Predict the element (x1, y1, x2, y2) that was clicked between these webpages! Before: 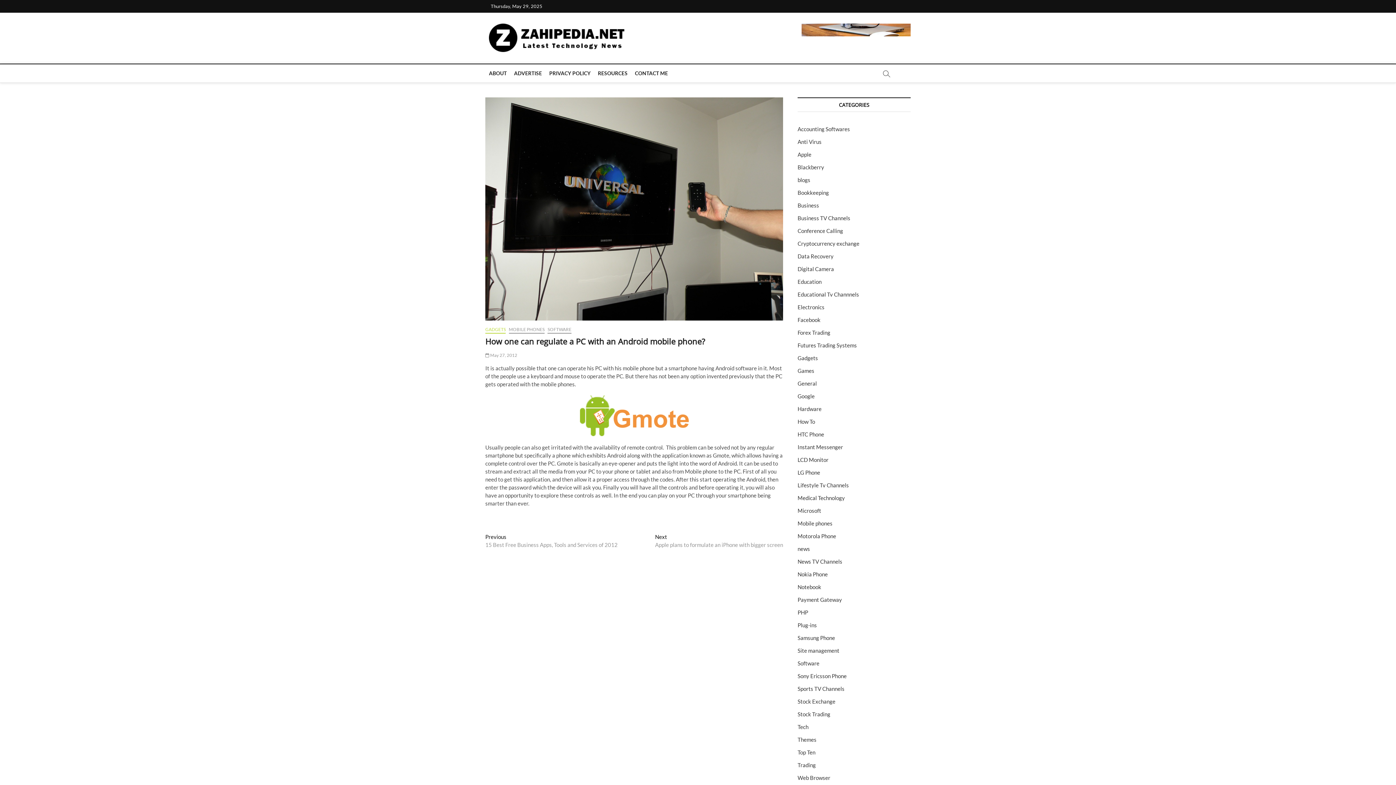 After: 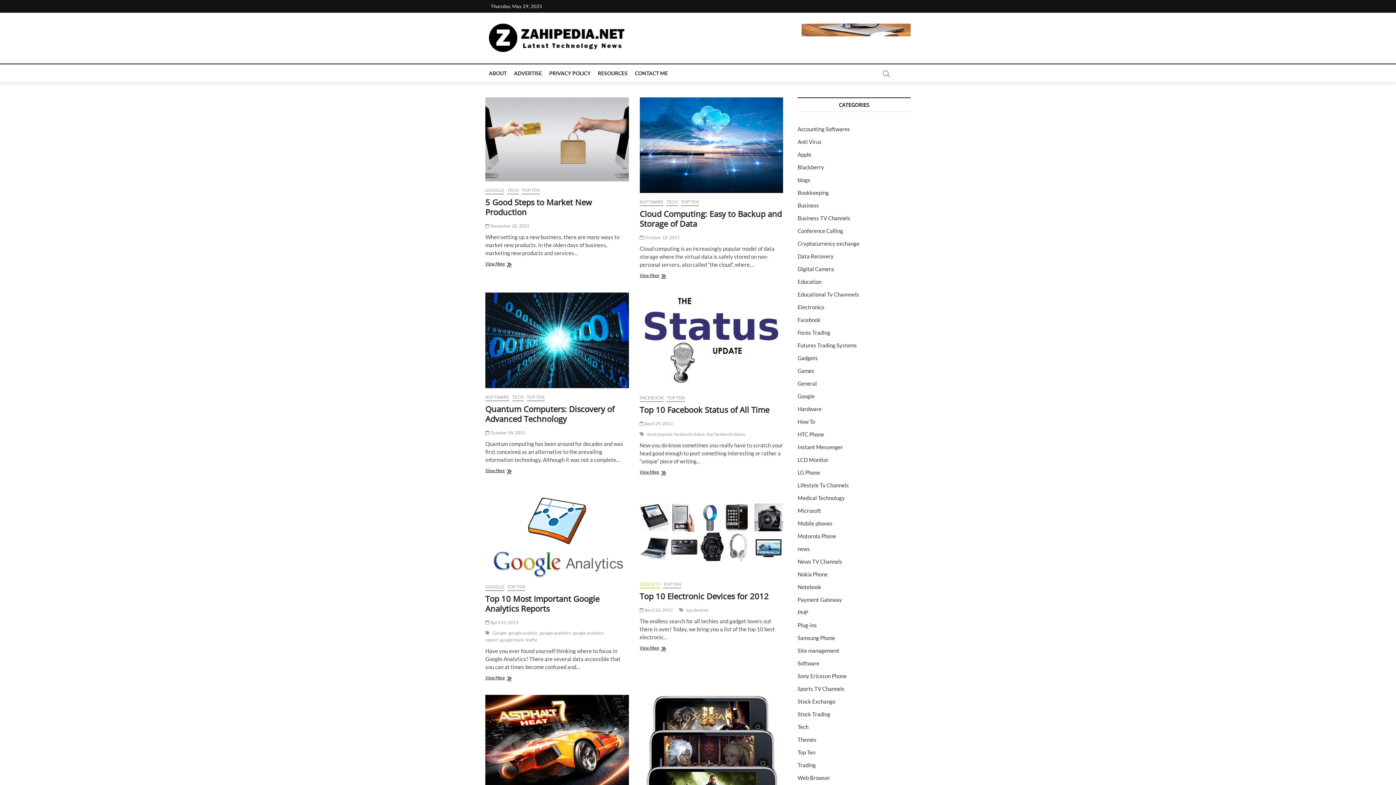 Action: label: Top Ten bbox: (797, 749, 815, 756)